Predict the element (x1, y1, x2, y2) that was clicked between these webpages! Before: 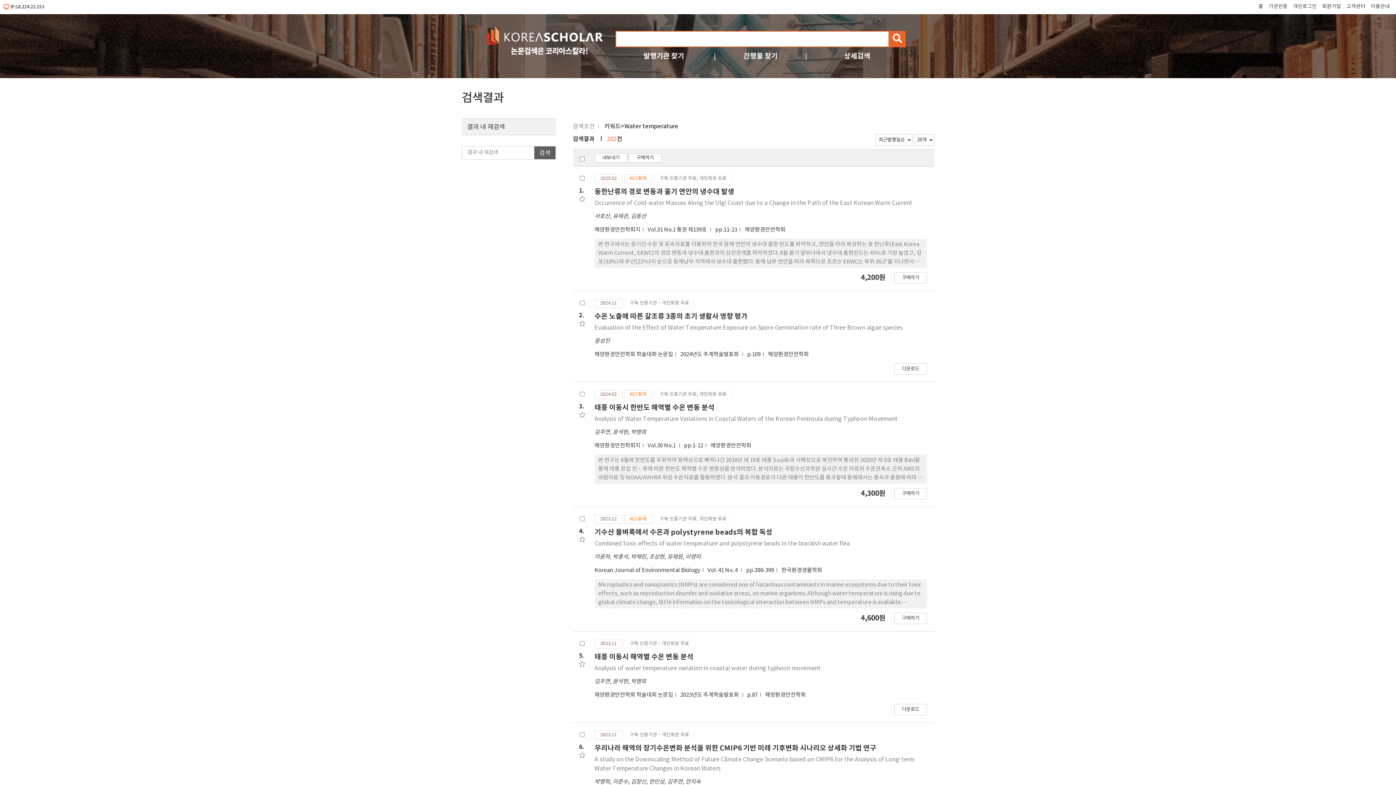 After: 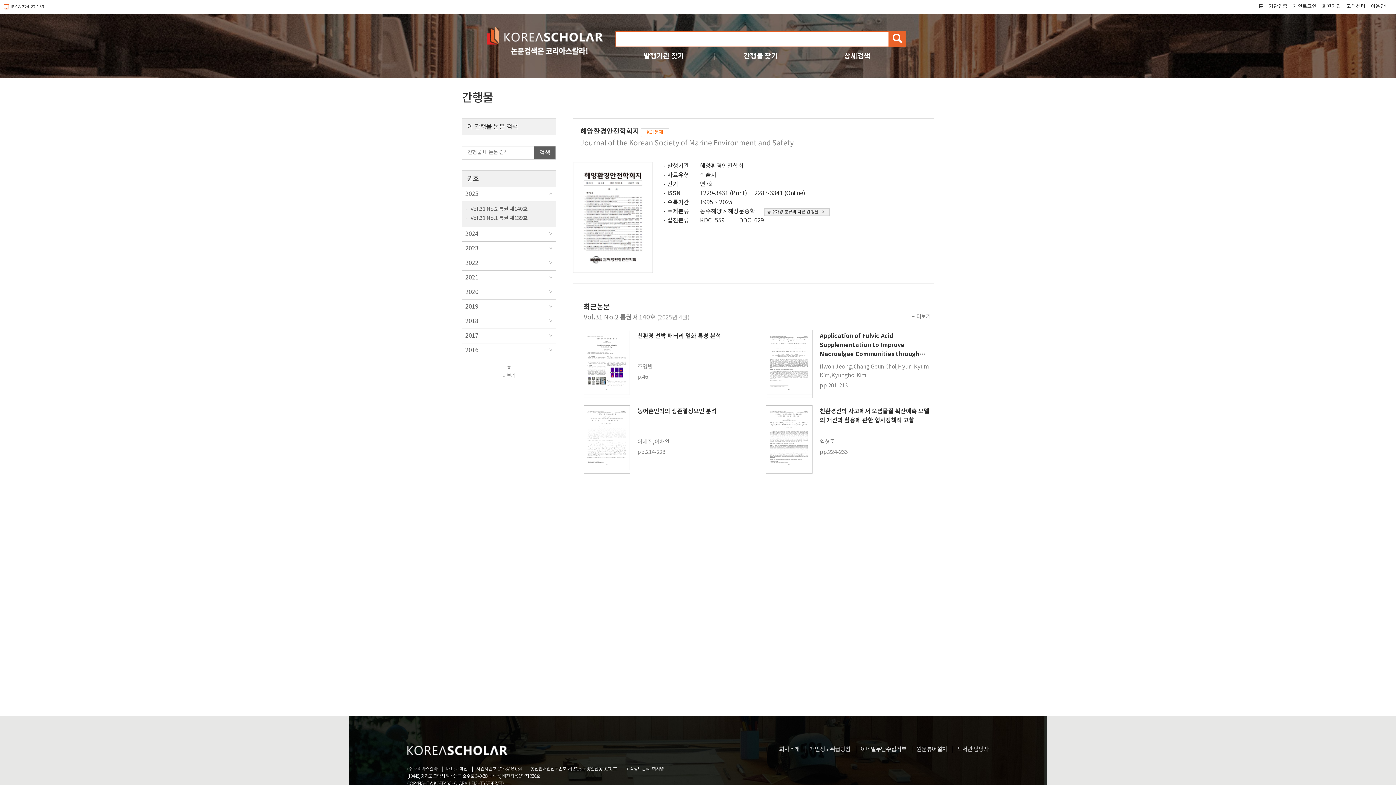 Action: label: 해양환경안전학회지 bbox: (594, 441, 646, 450)